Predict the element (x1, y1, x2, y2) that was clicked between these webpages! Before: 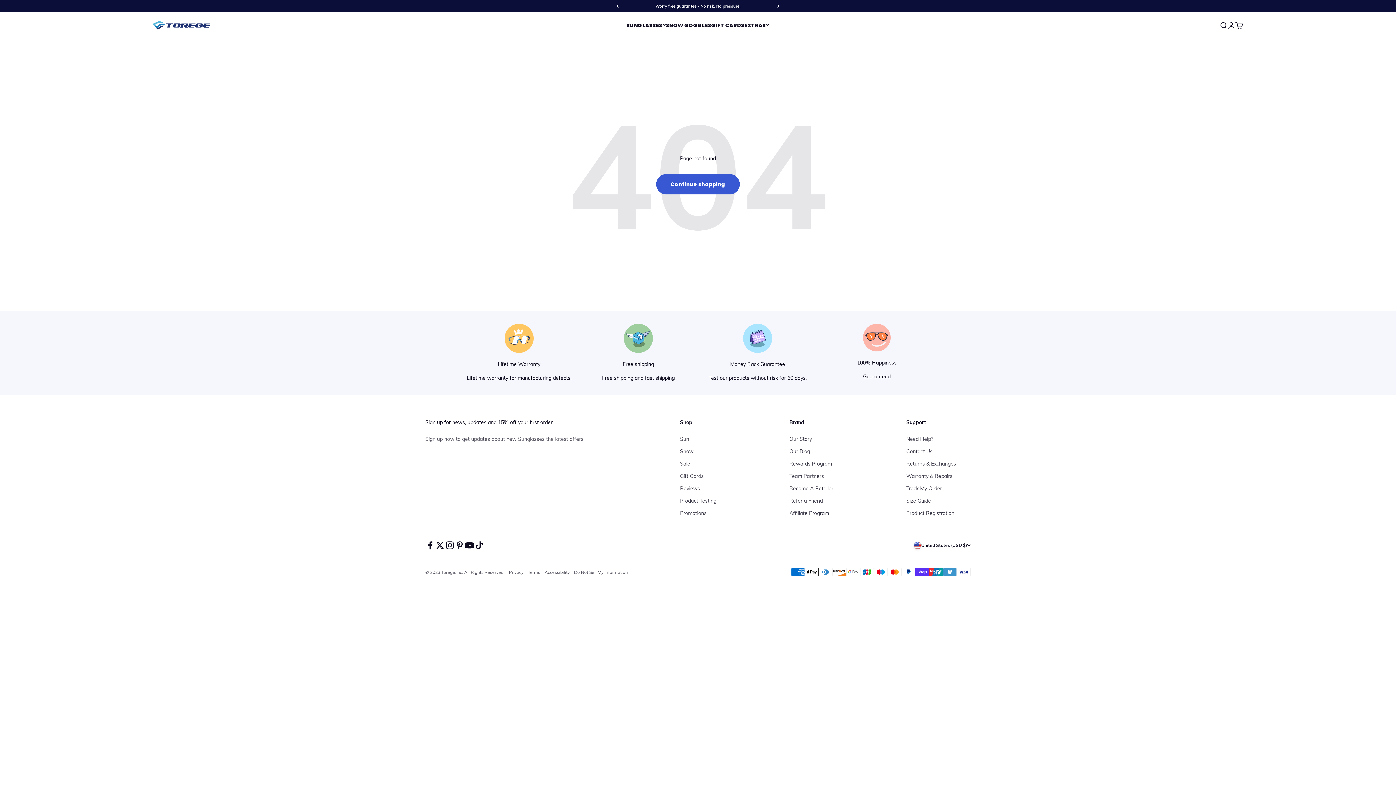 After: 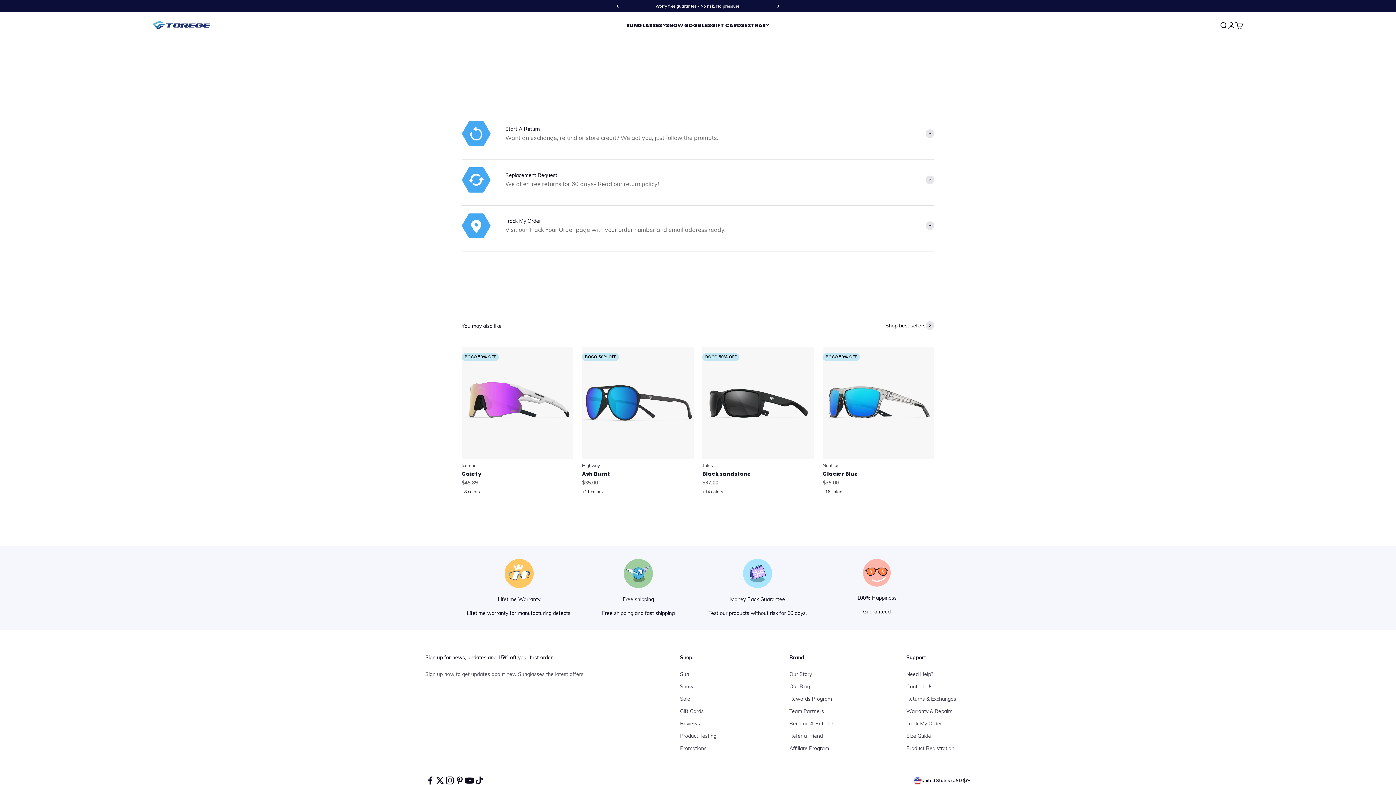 Action: bbox: (906, 460, 956, 468) label: Returns & Exchanges